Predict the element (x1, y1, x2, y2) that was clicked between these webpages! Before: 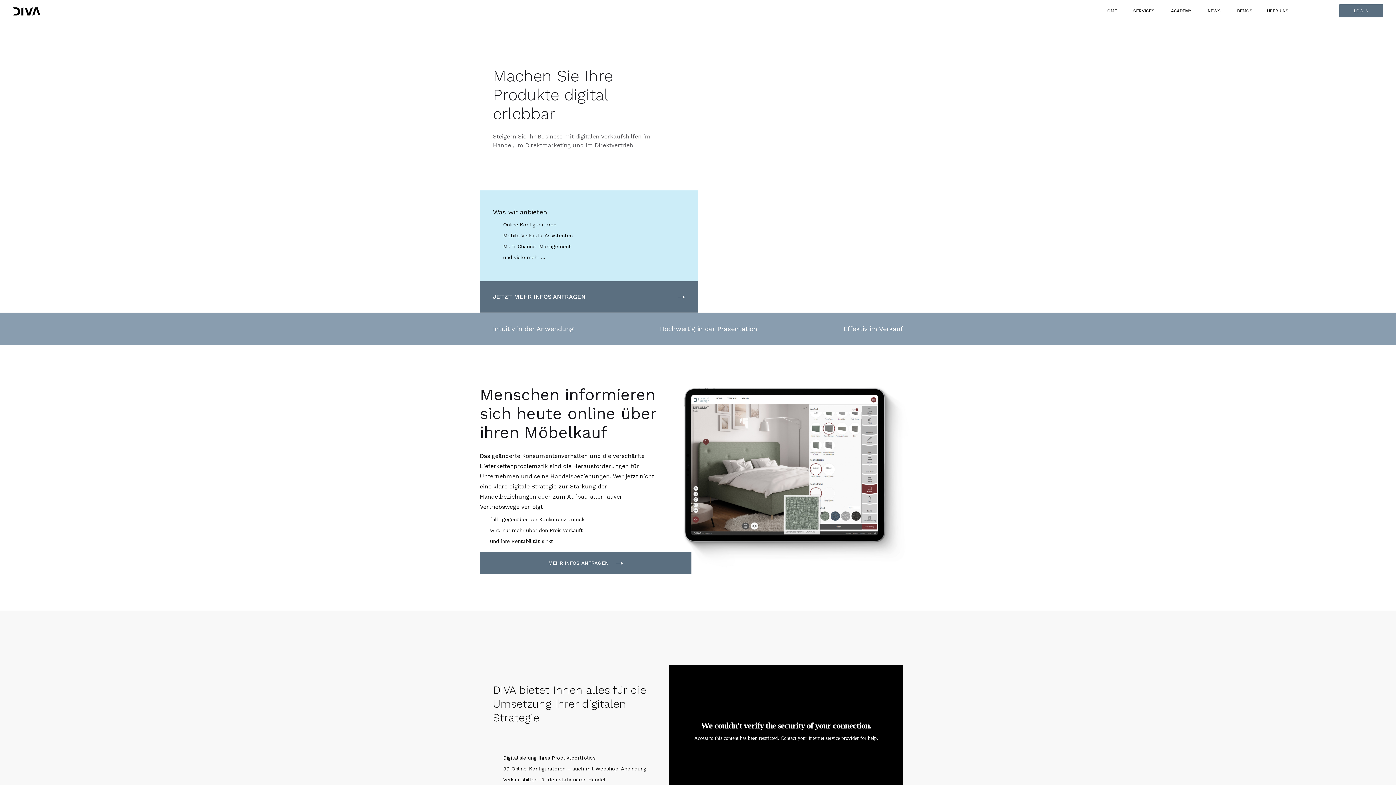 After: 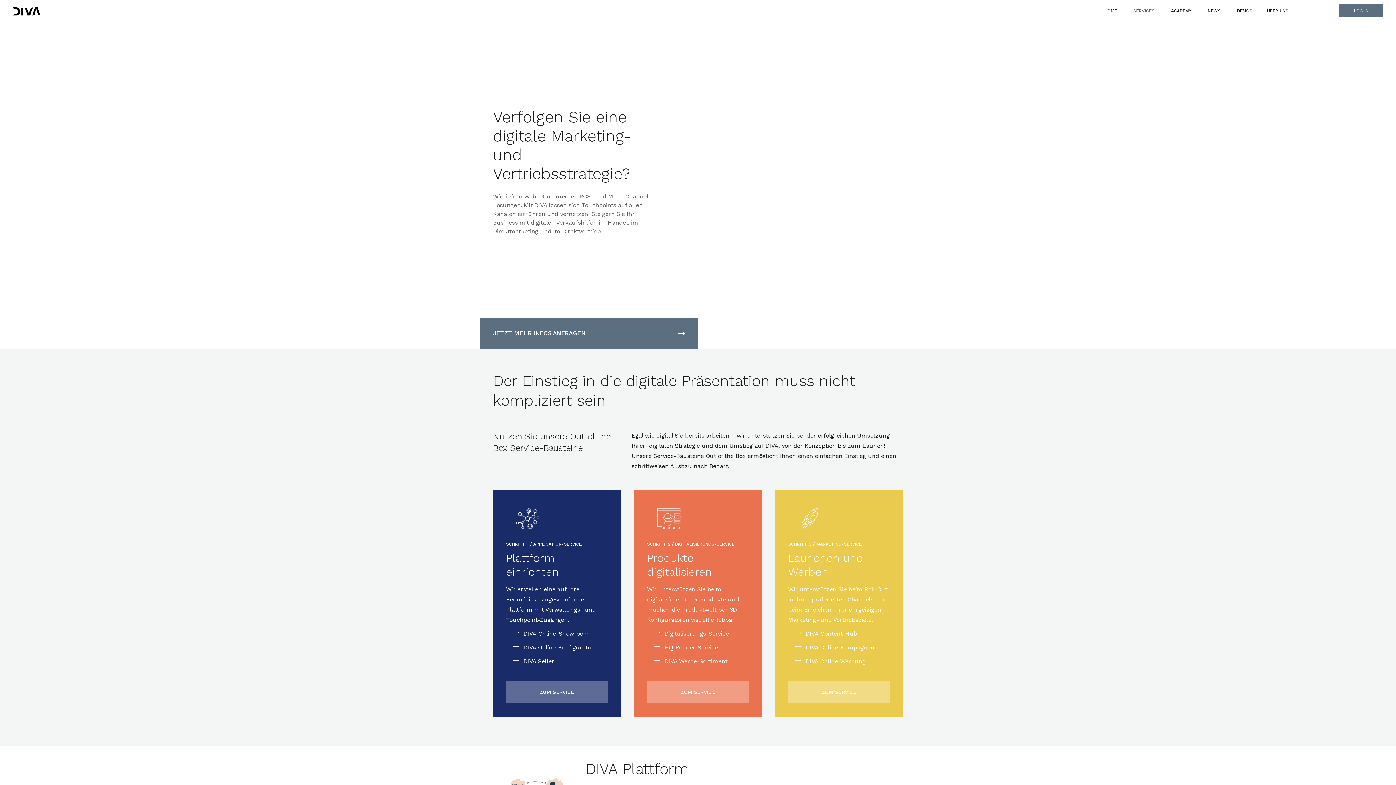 Action: bbox: (1129, 6, 1158, 15) label: SERVICES